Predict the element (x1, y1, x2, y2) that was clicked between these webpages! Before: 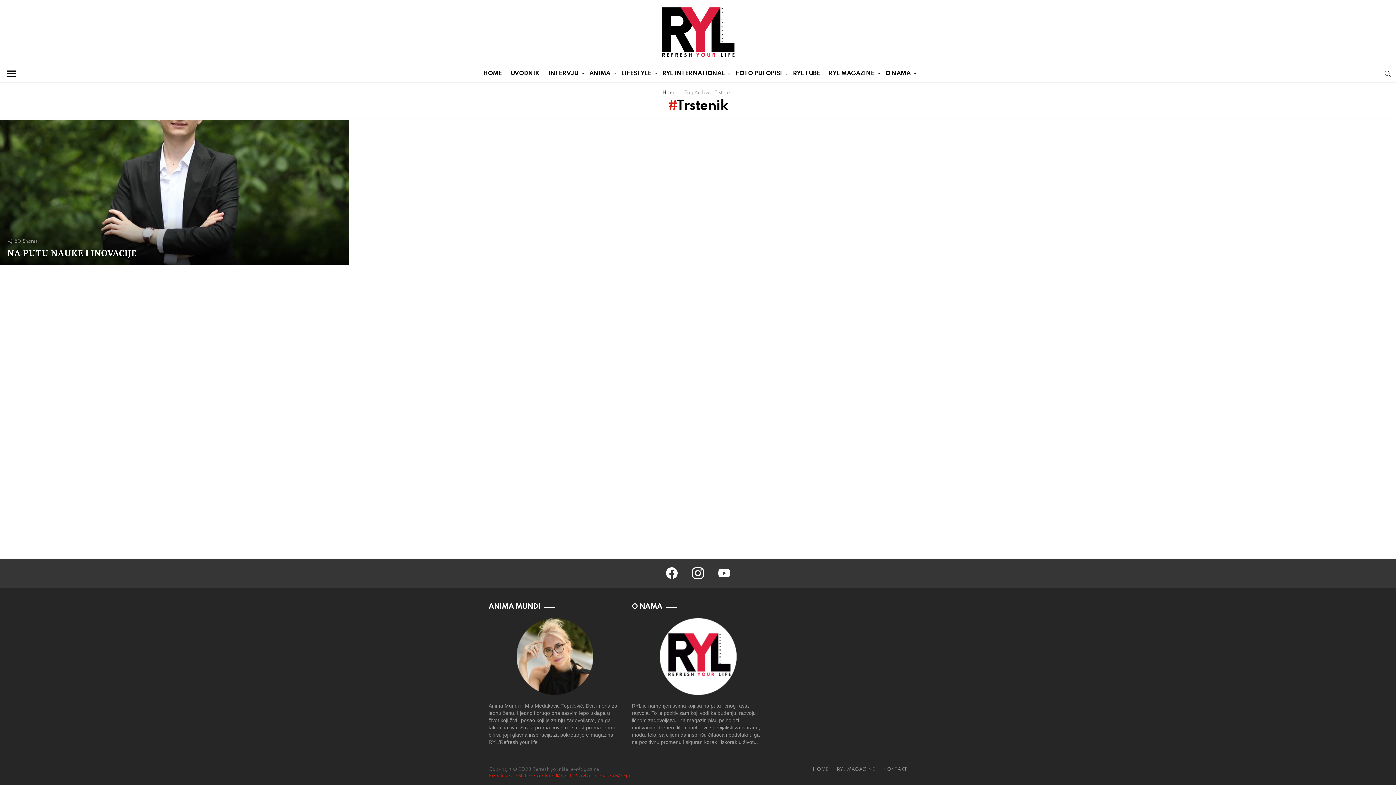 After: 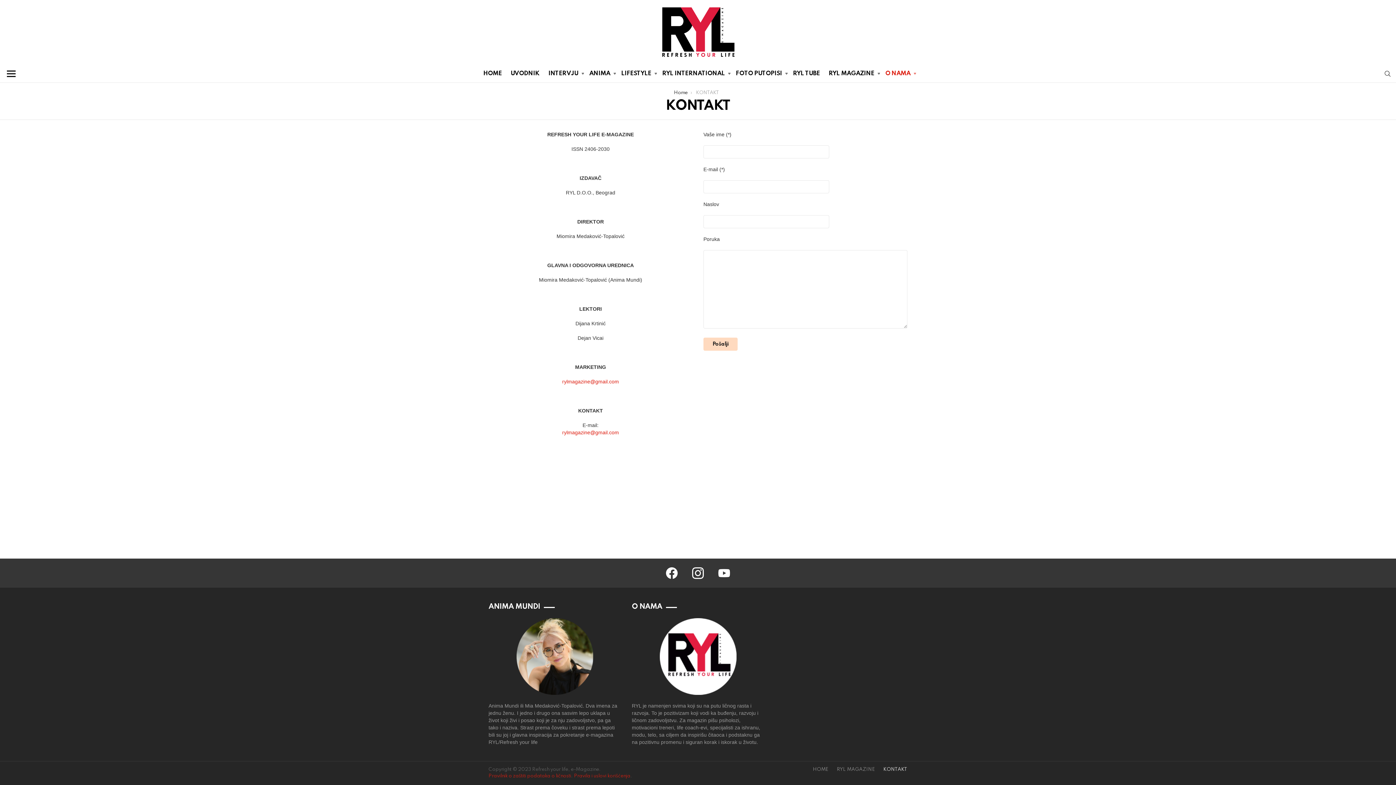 Action: bbox: (880, 767, 911, 772) label: KONTAKT